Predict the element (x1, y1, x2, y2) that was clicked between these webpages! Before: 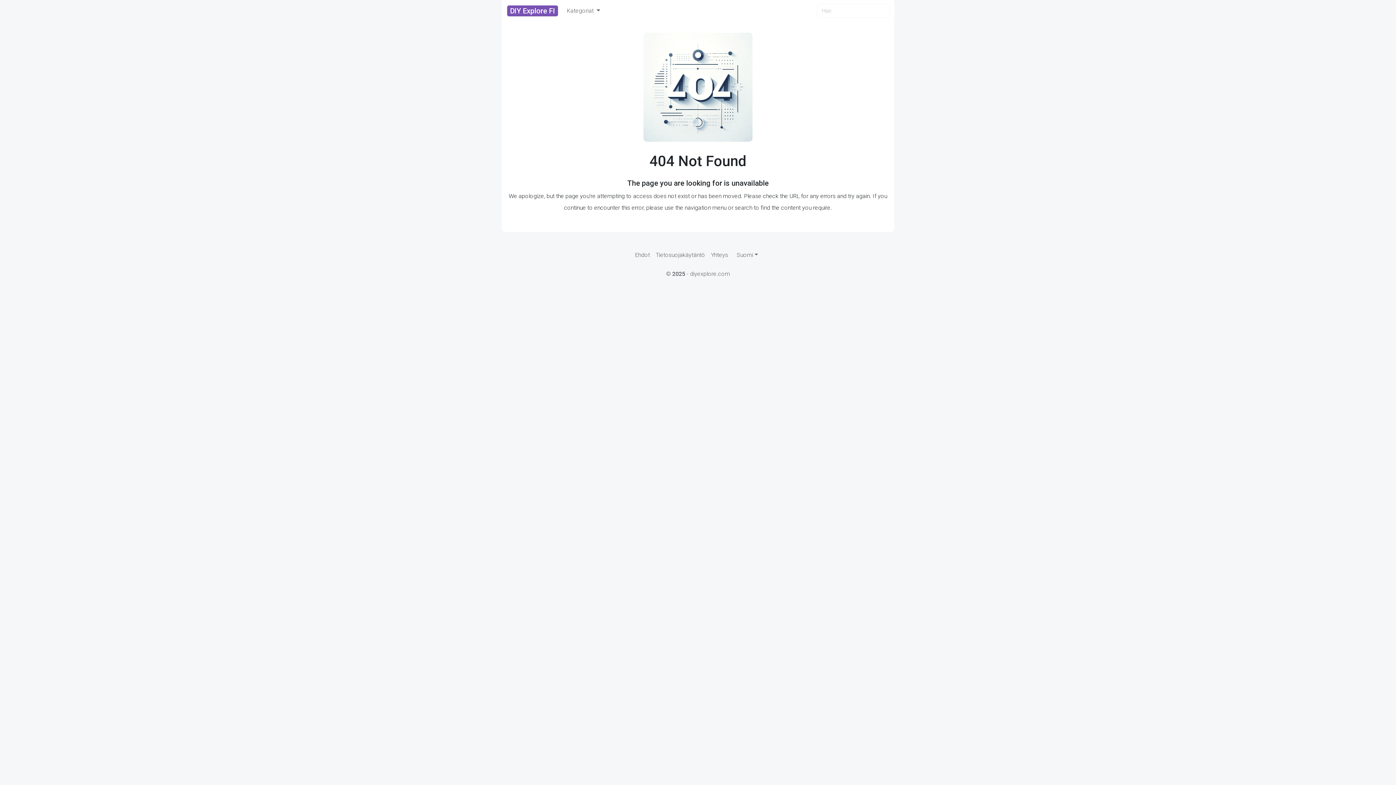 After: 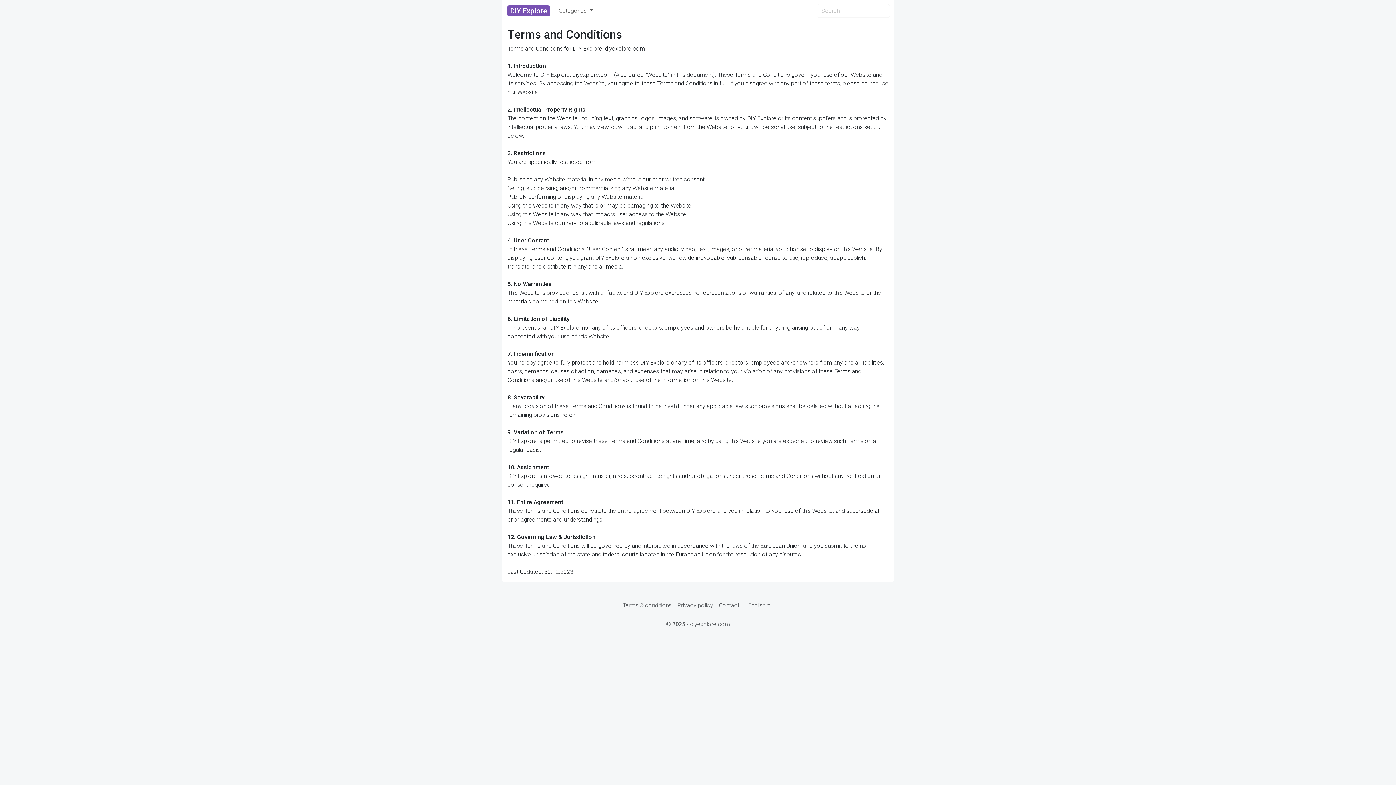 Action: bbox: (632, 248, 652, 262) label: Ehdot